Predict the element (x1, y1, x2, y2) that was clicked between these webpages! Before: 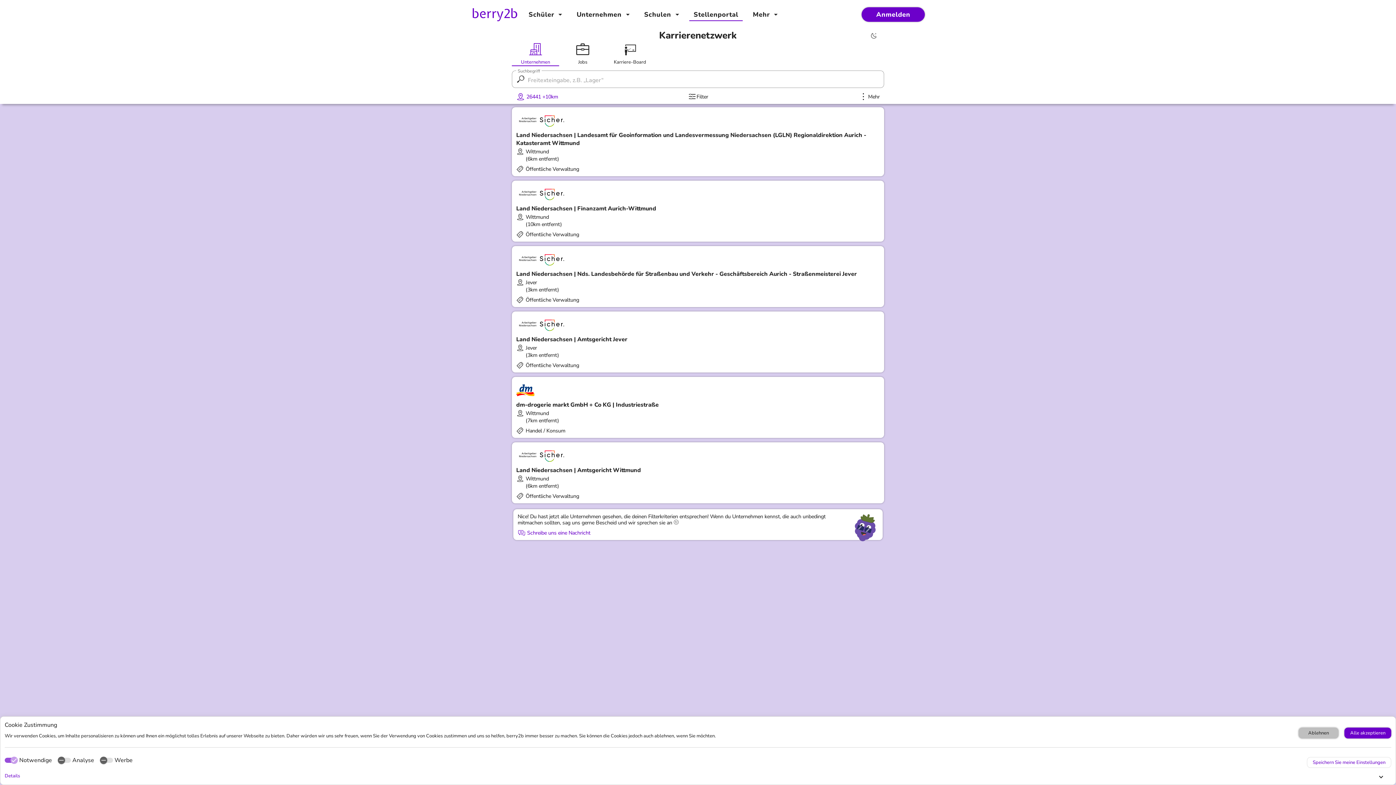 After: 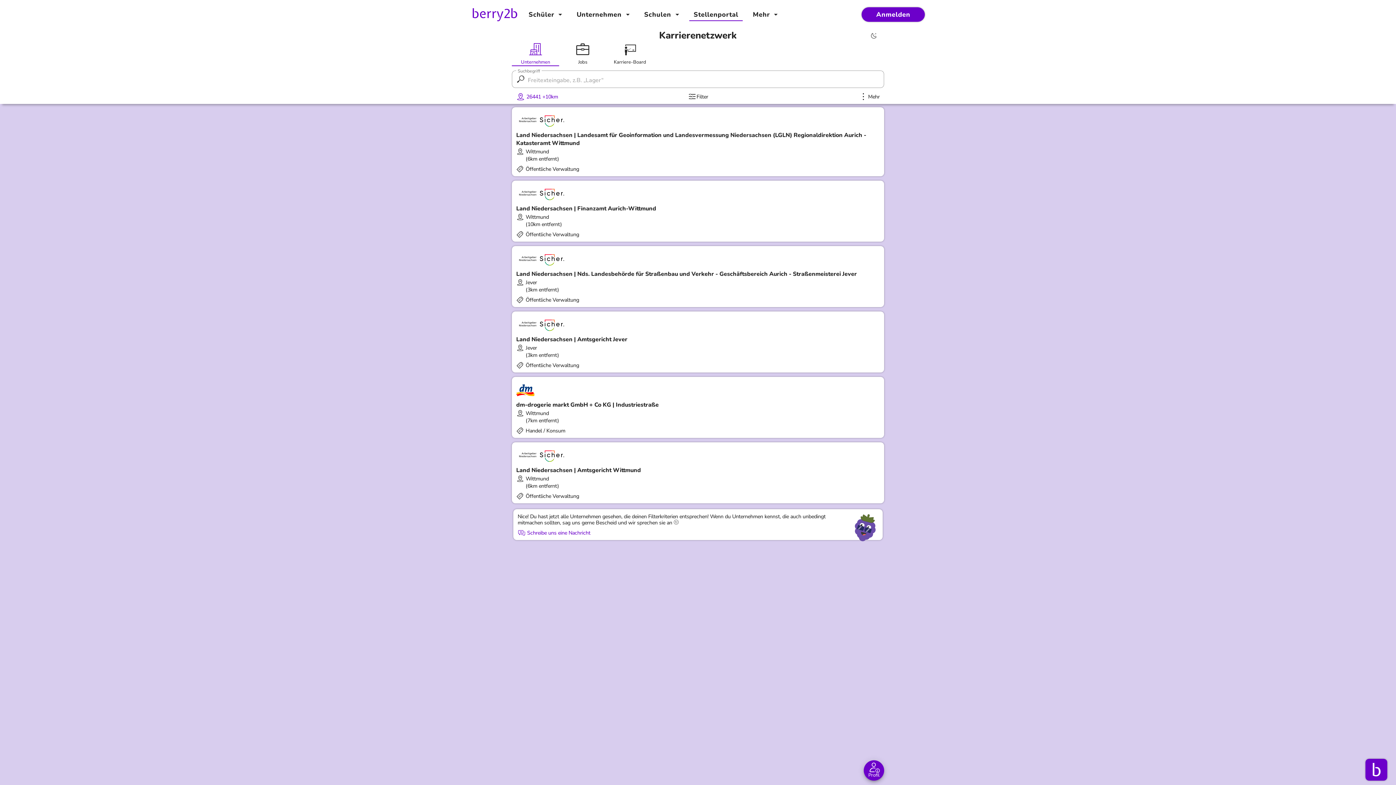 Action: label: Alle akzeptieren bbox: (1344, 728, 1391, 738)